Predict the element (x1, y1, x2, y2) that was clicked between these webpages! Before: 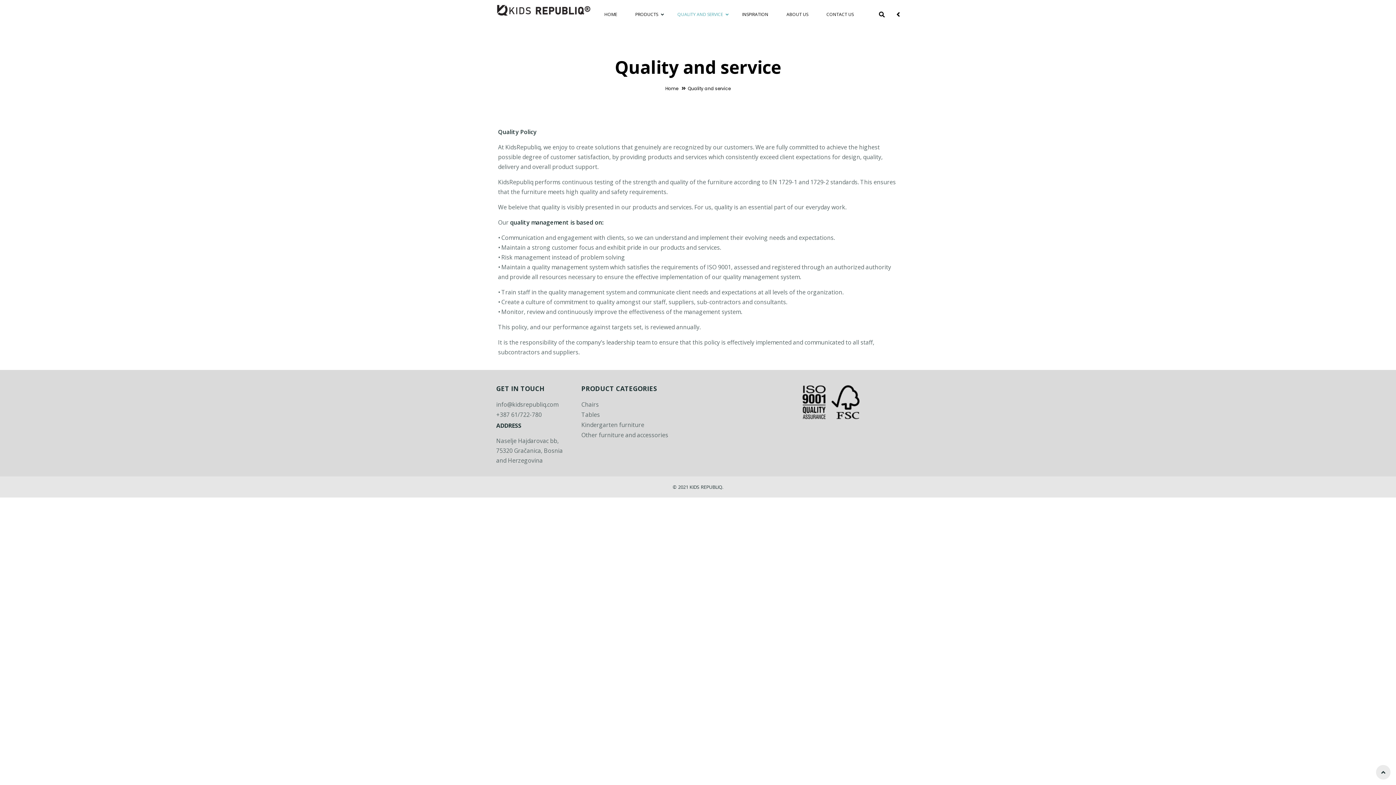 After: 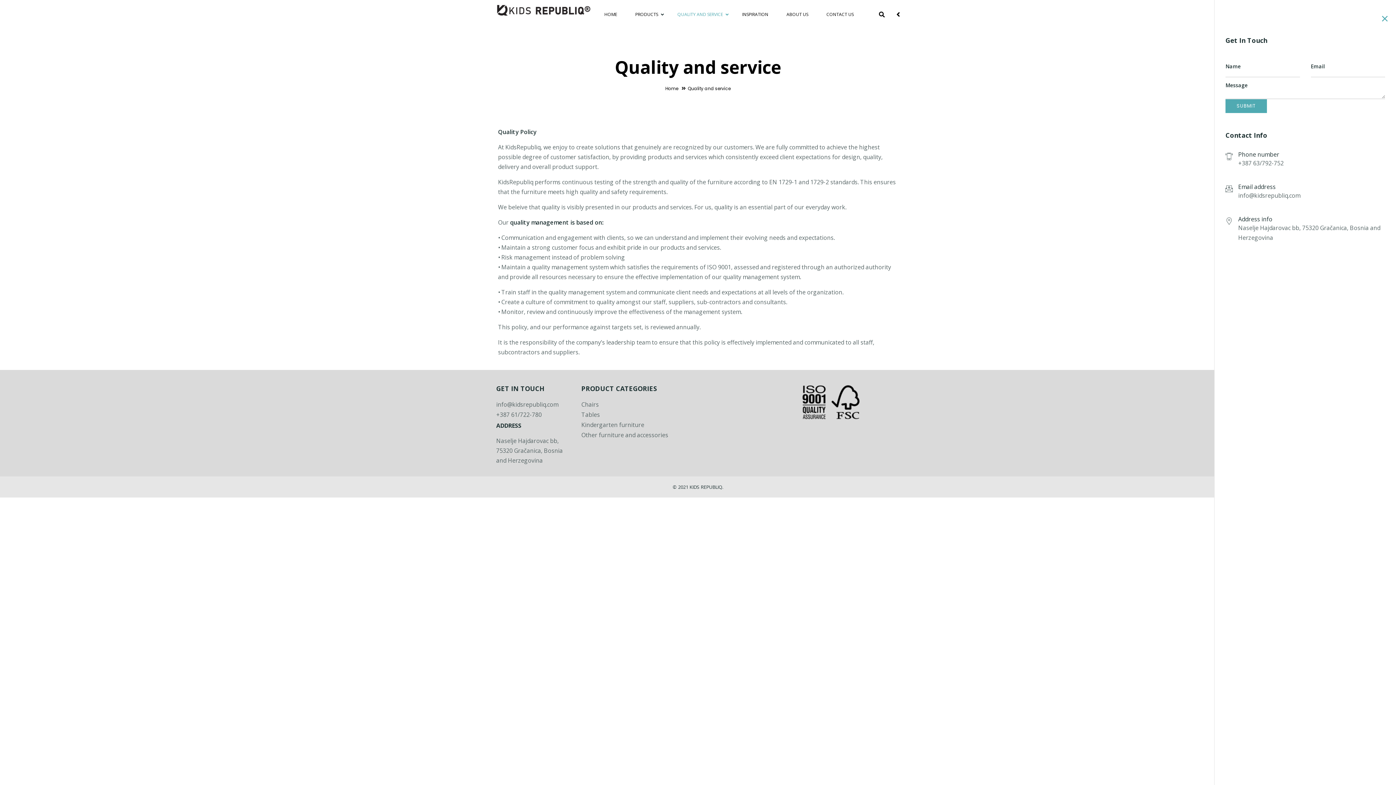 Action: bbox: (896, 9, 900, 19)